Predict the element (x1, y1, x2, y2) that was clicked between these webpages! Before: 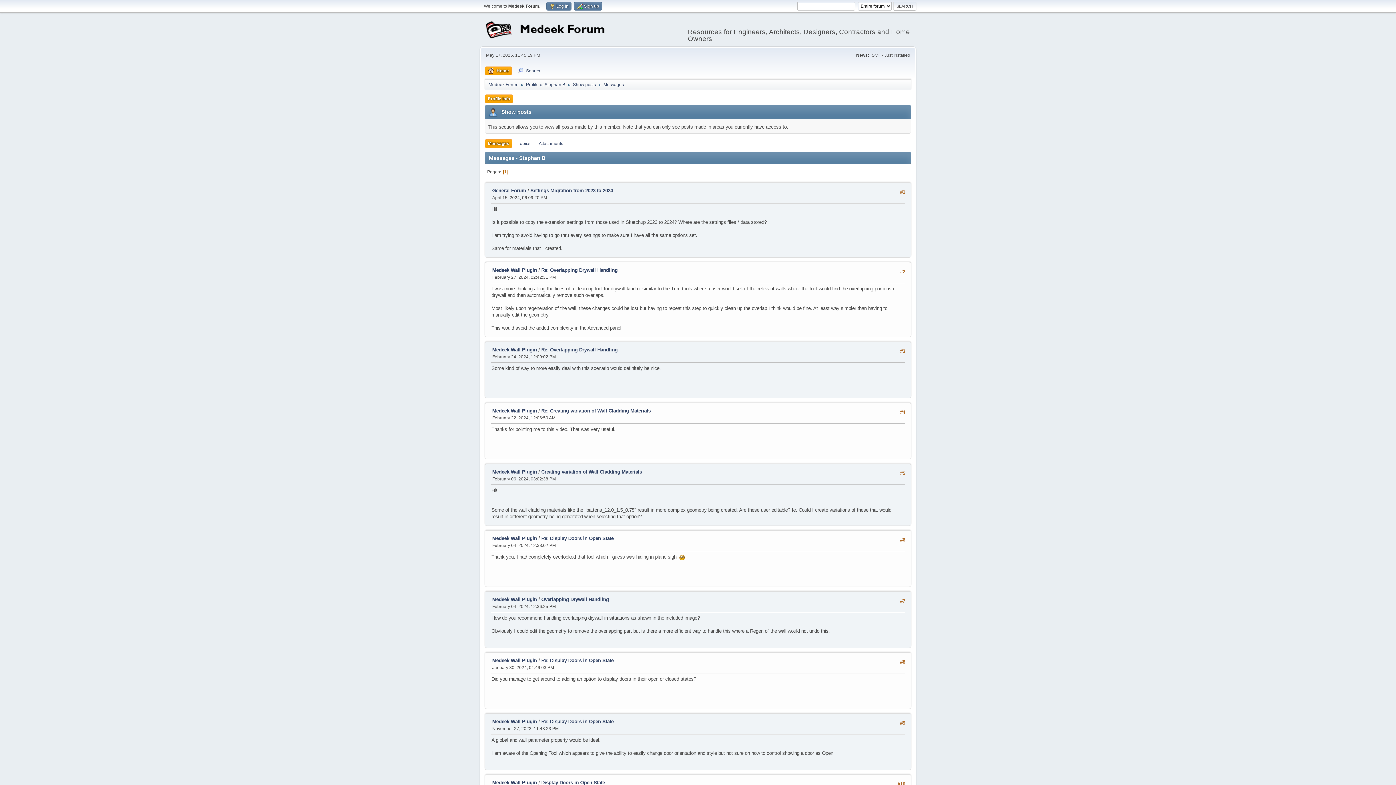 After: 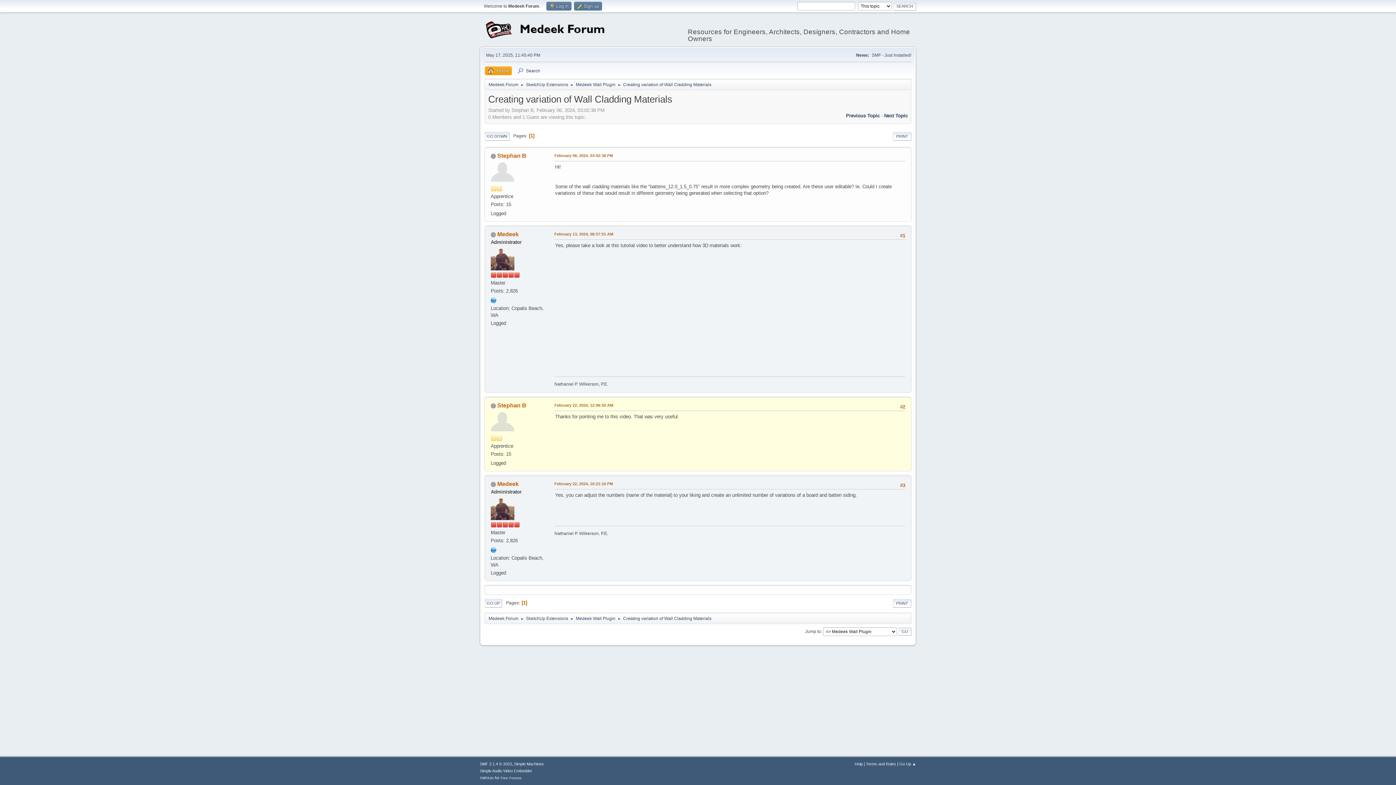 Action: label: Re: Creating variation of Wall Cladding Materials bbox: (541, 408, 650, 413)